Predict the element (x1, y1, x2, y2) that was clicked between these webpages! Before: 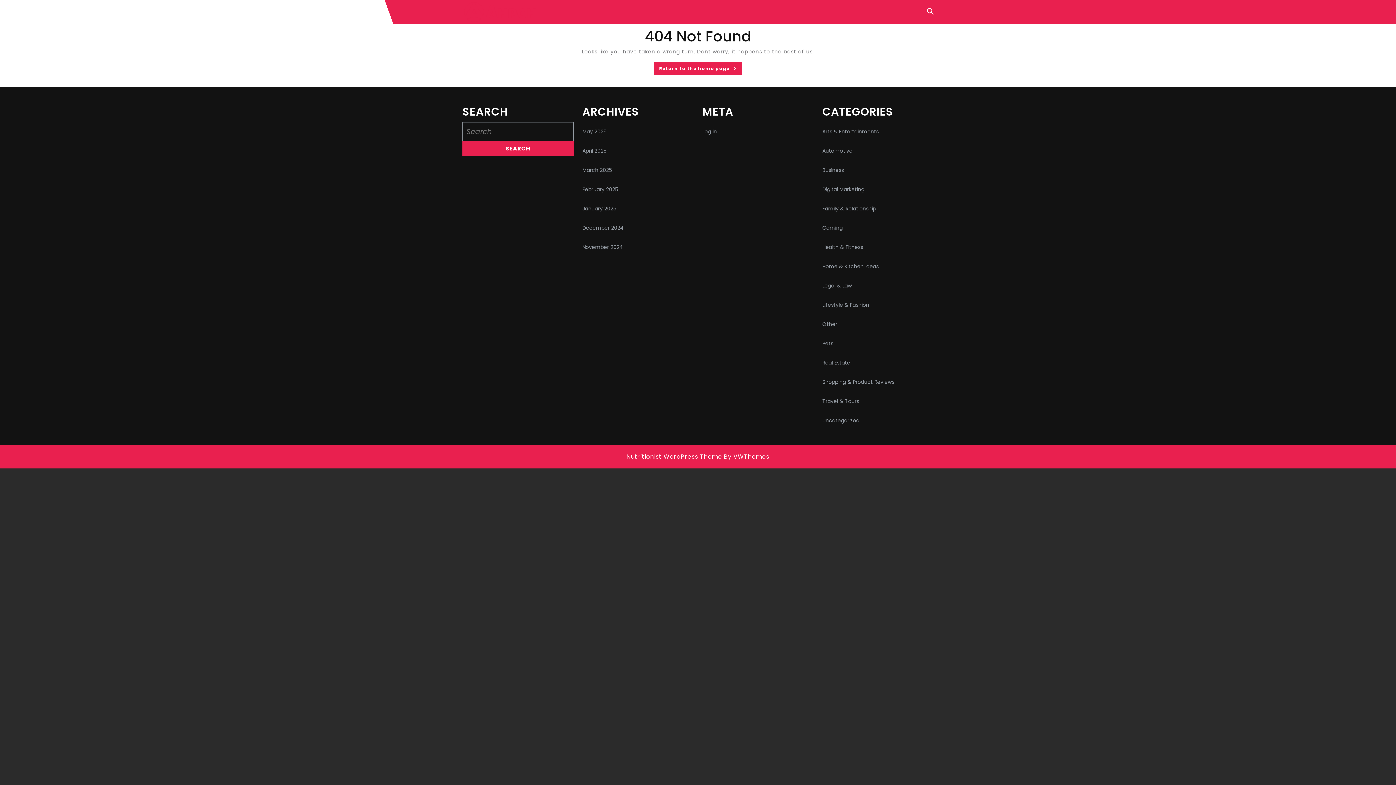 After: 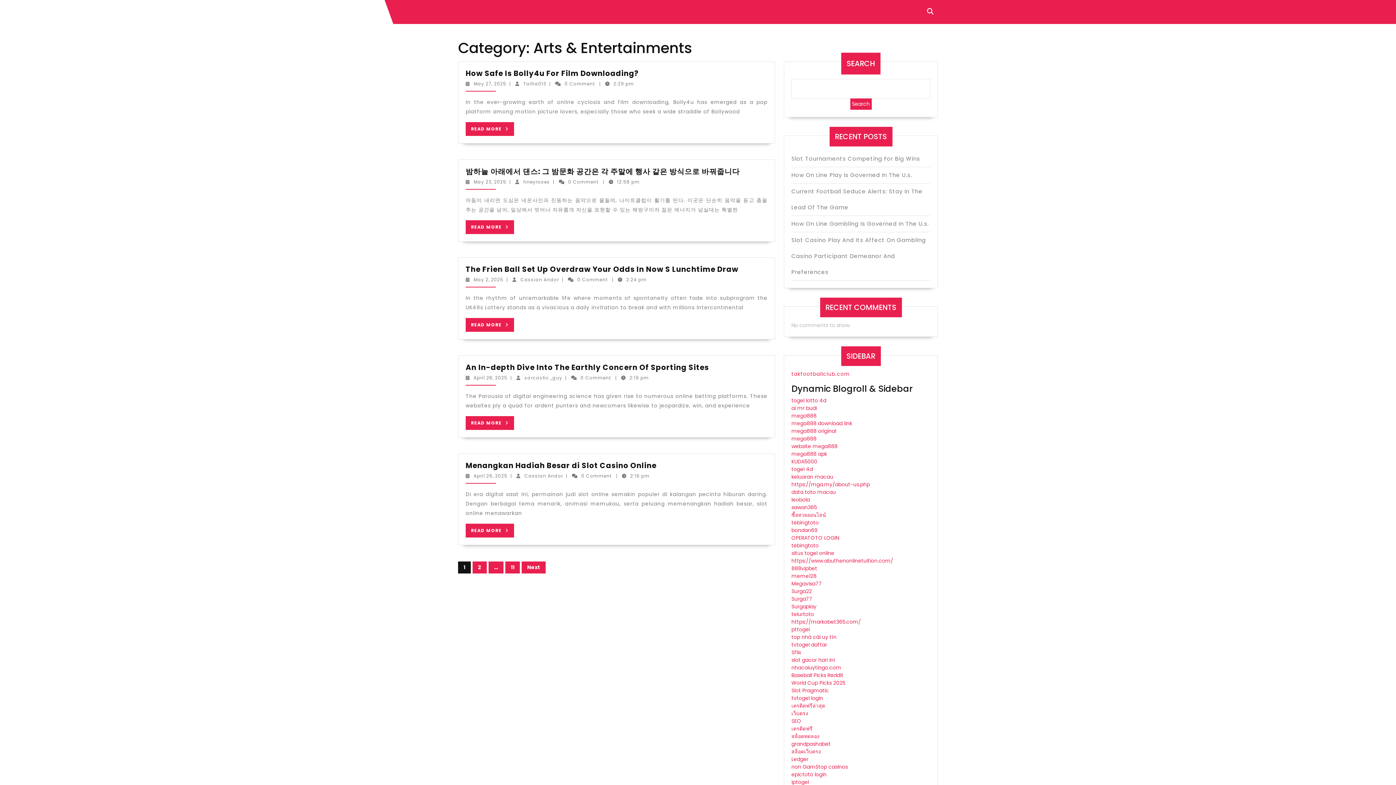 Action: bbox: (822, 128, 878, 135) label: Arts & Entertainments